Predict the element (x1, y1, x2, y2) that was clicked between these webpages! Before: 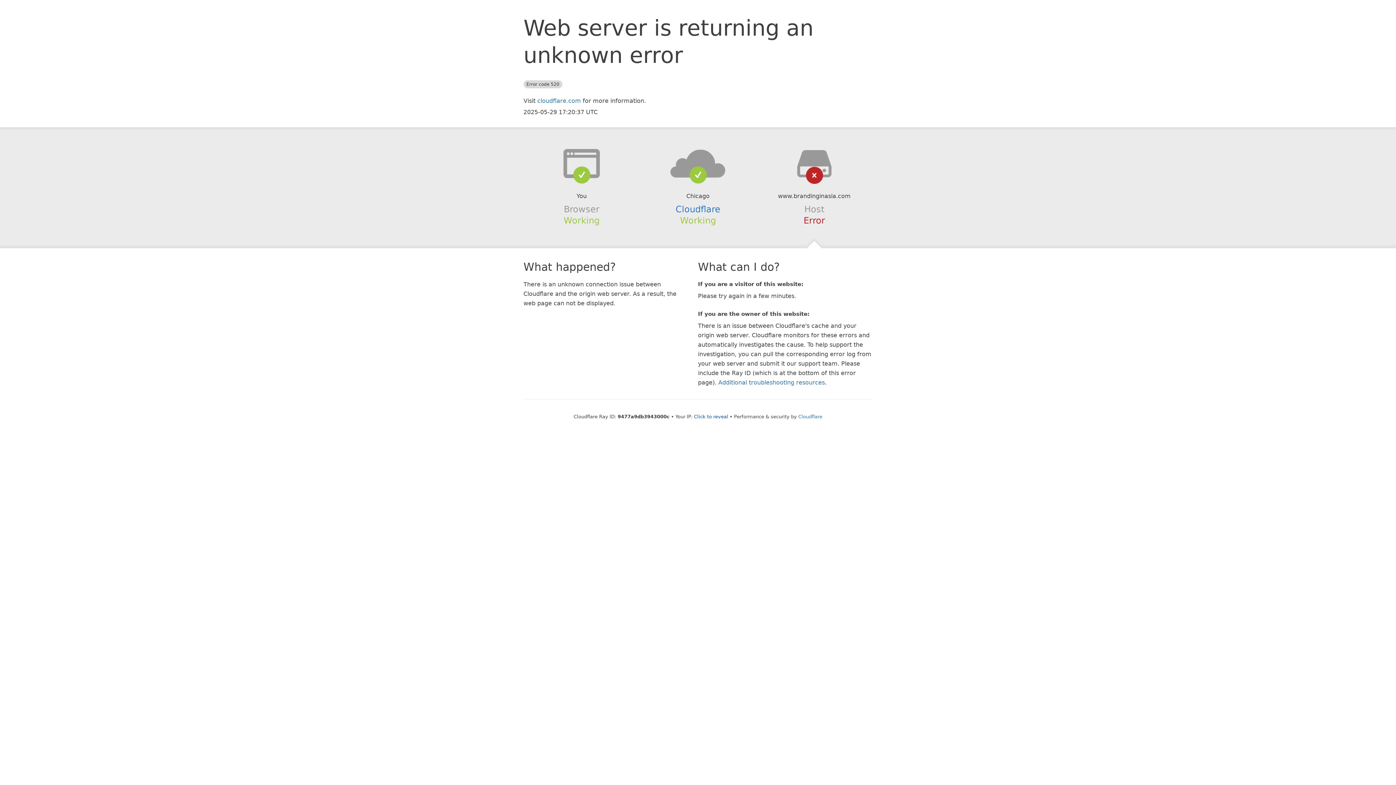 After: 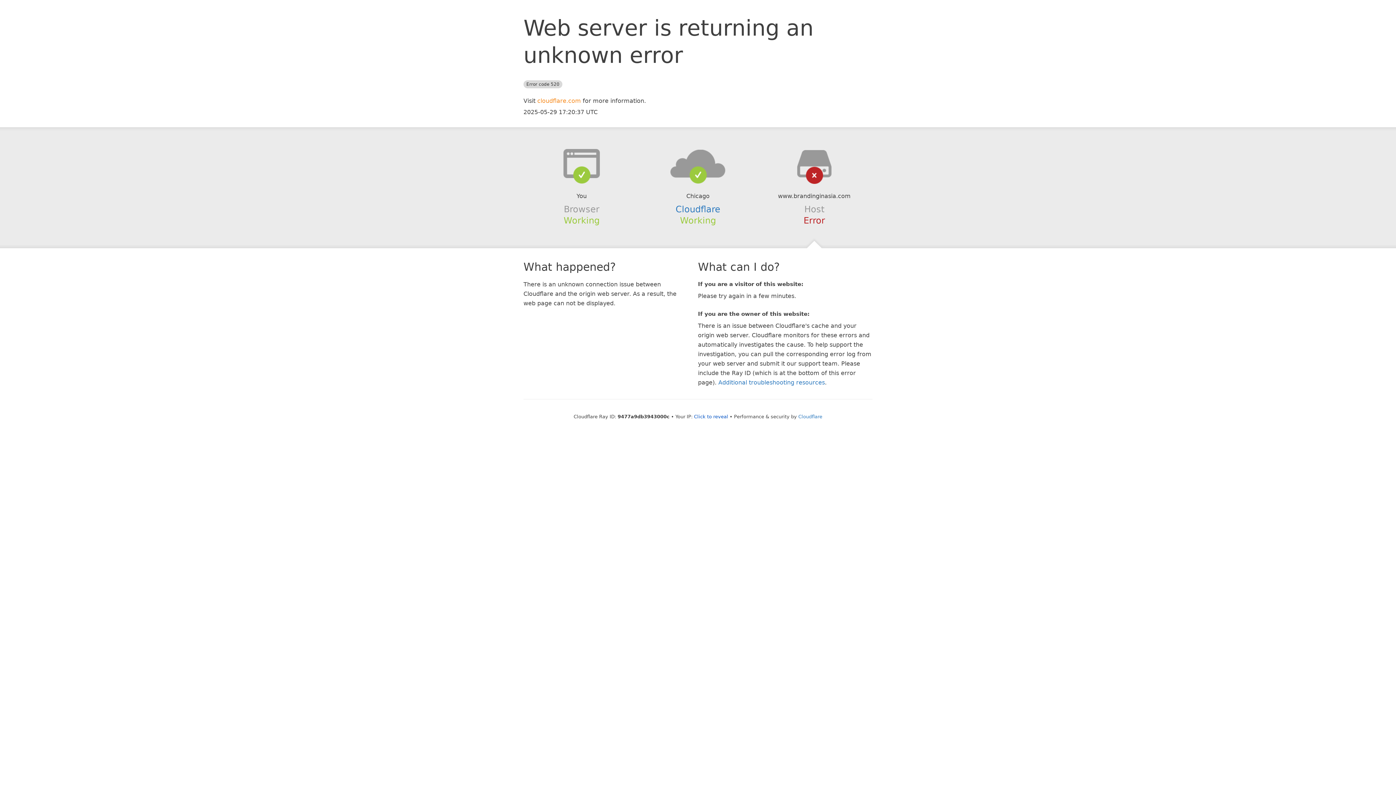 Action: bbox: (537, 97, 581, 104) label: cloudflare.com